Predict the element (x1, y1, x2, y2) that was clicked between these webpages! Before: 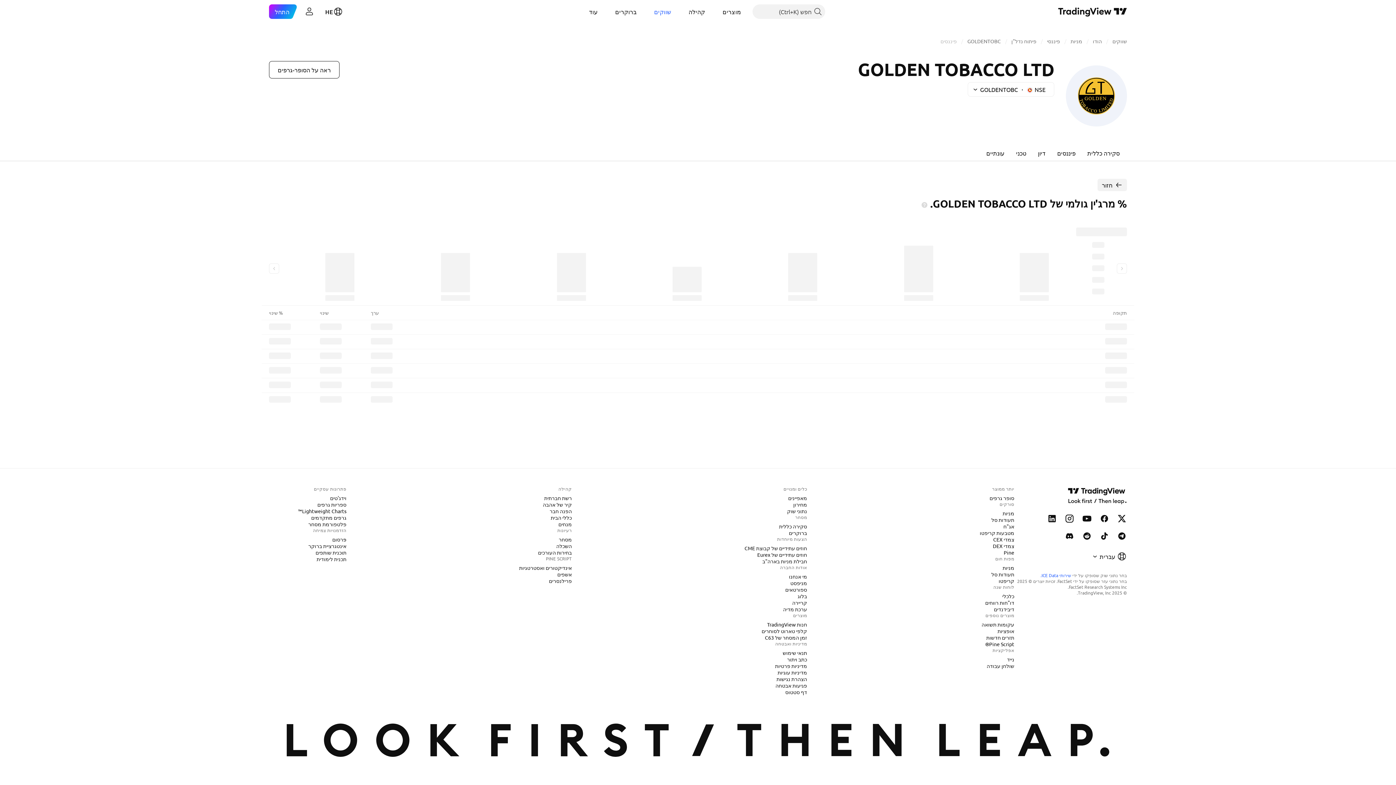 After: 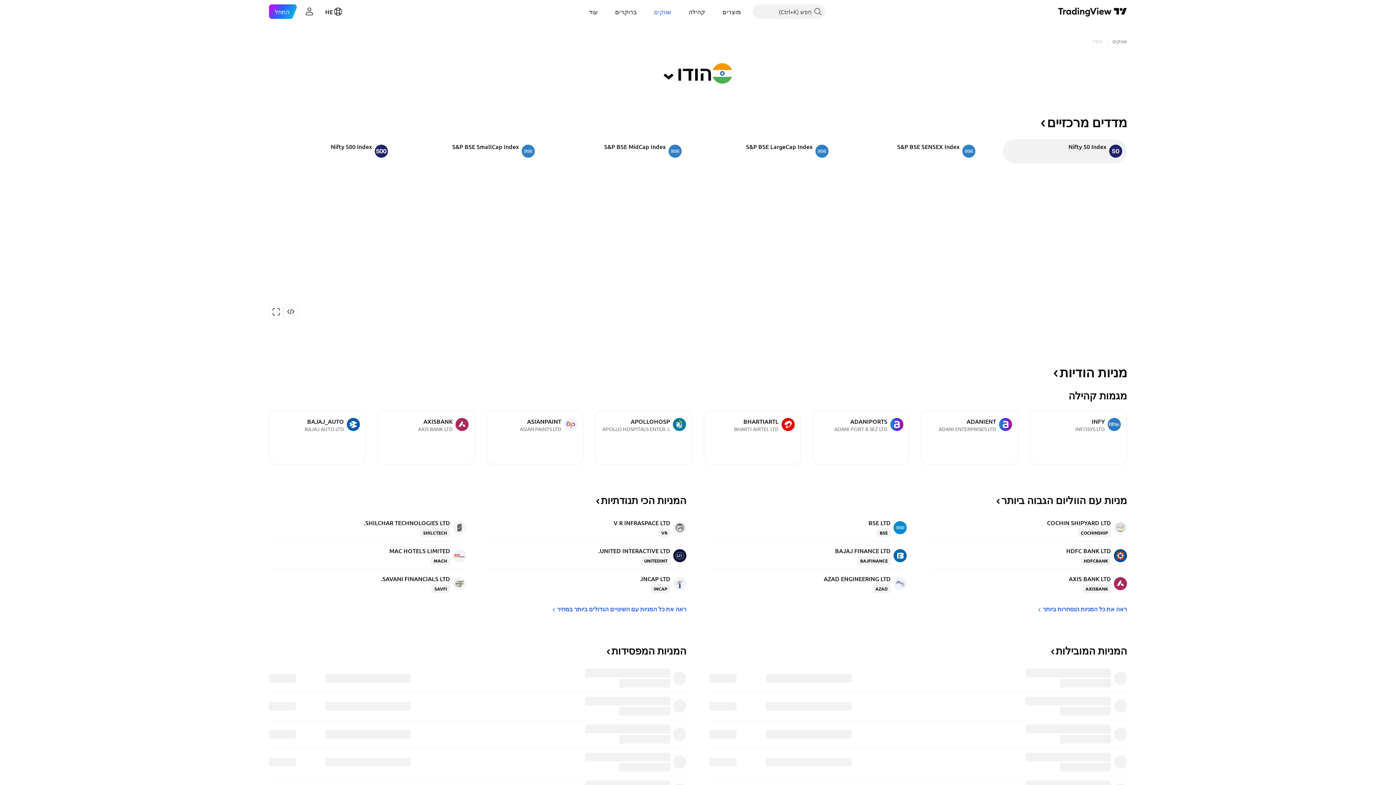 Action: label: הודו‏ bbox: (1093, 37, 1102, 44)